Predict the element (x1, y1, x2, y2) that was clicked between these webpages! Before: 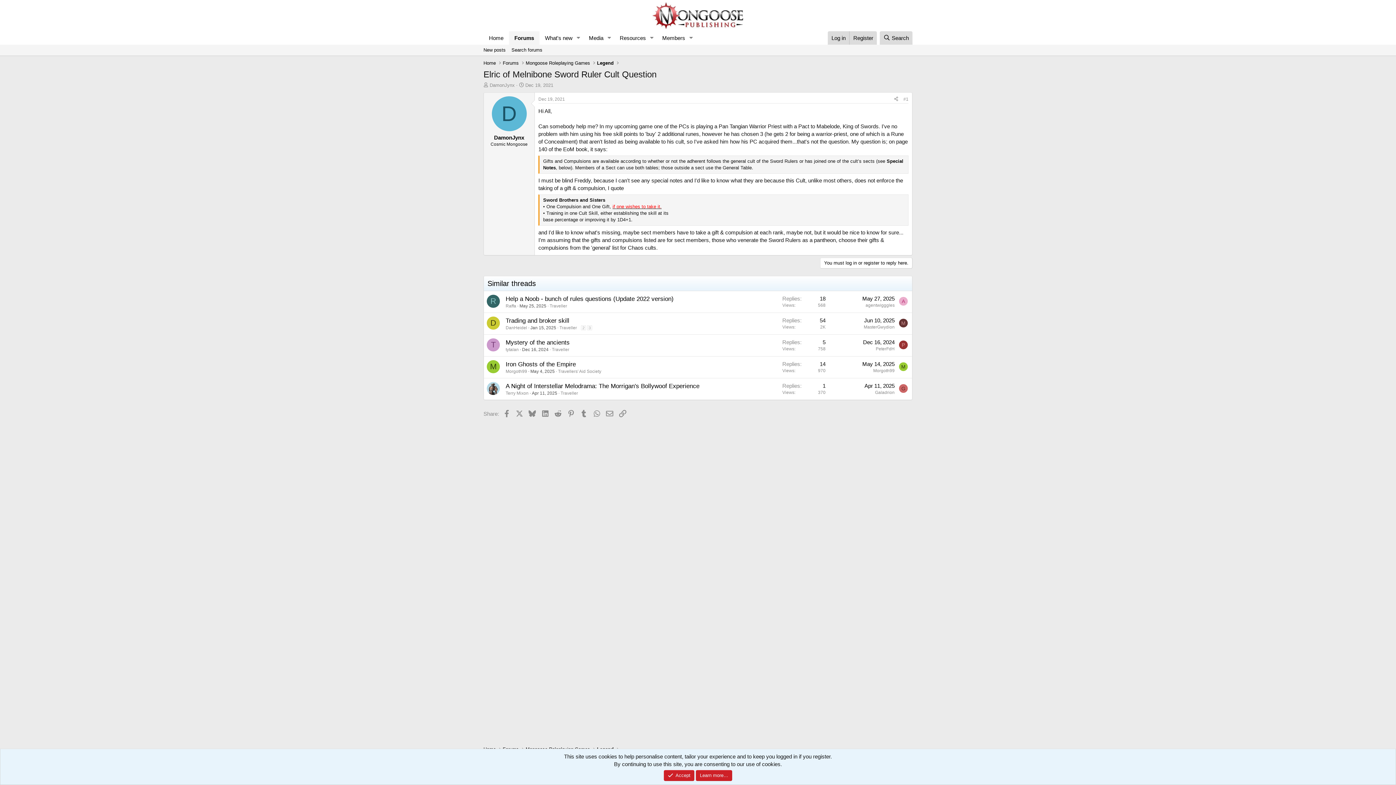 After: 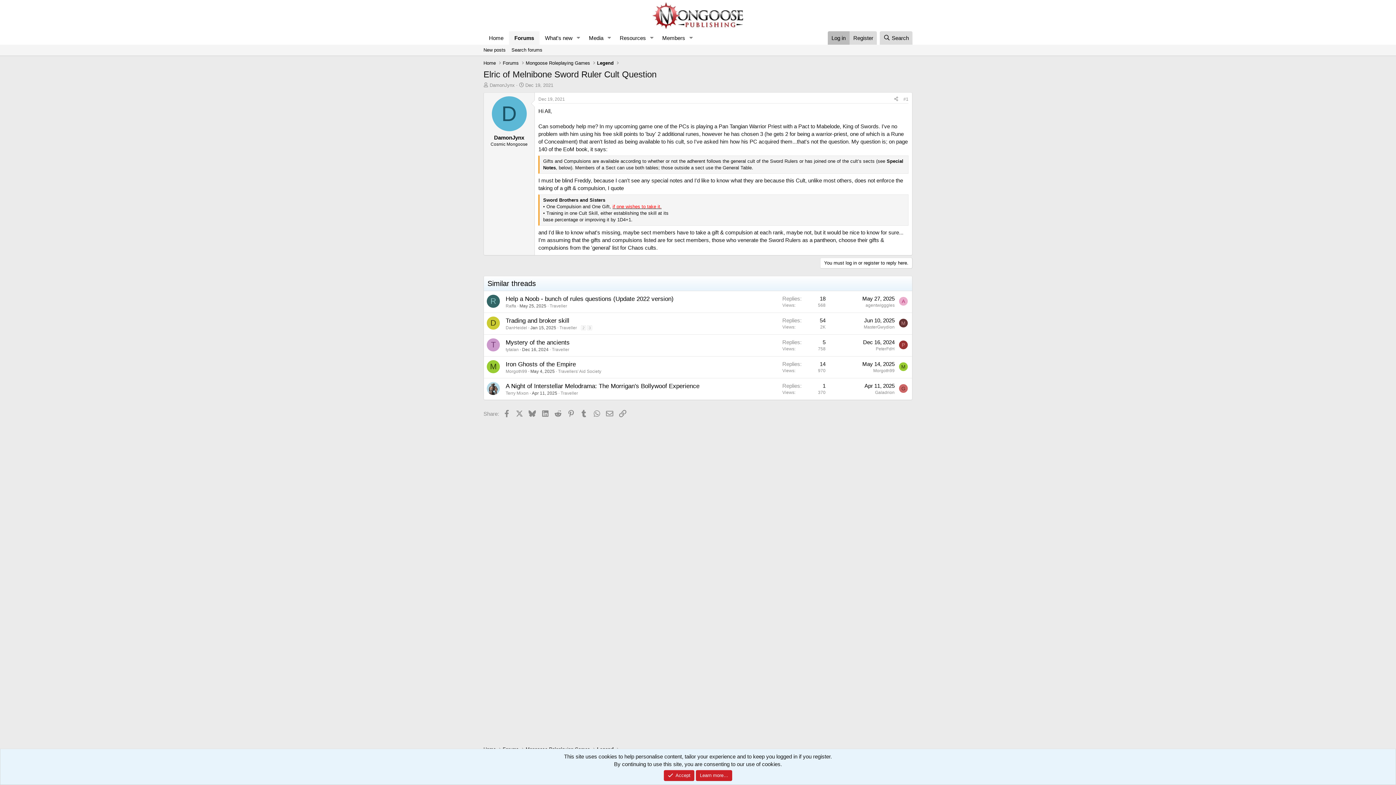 Action: label: Log in bbox: (828, 31, 849, 44)